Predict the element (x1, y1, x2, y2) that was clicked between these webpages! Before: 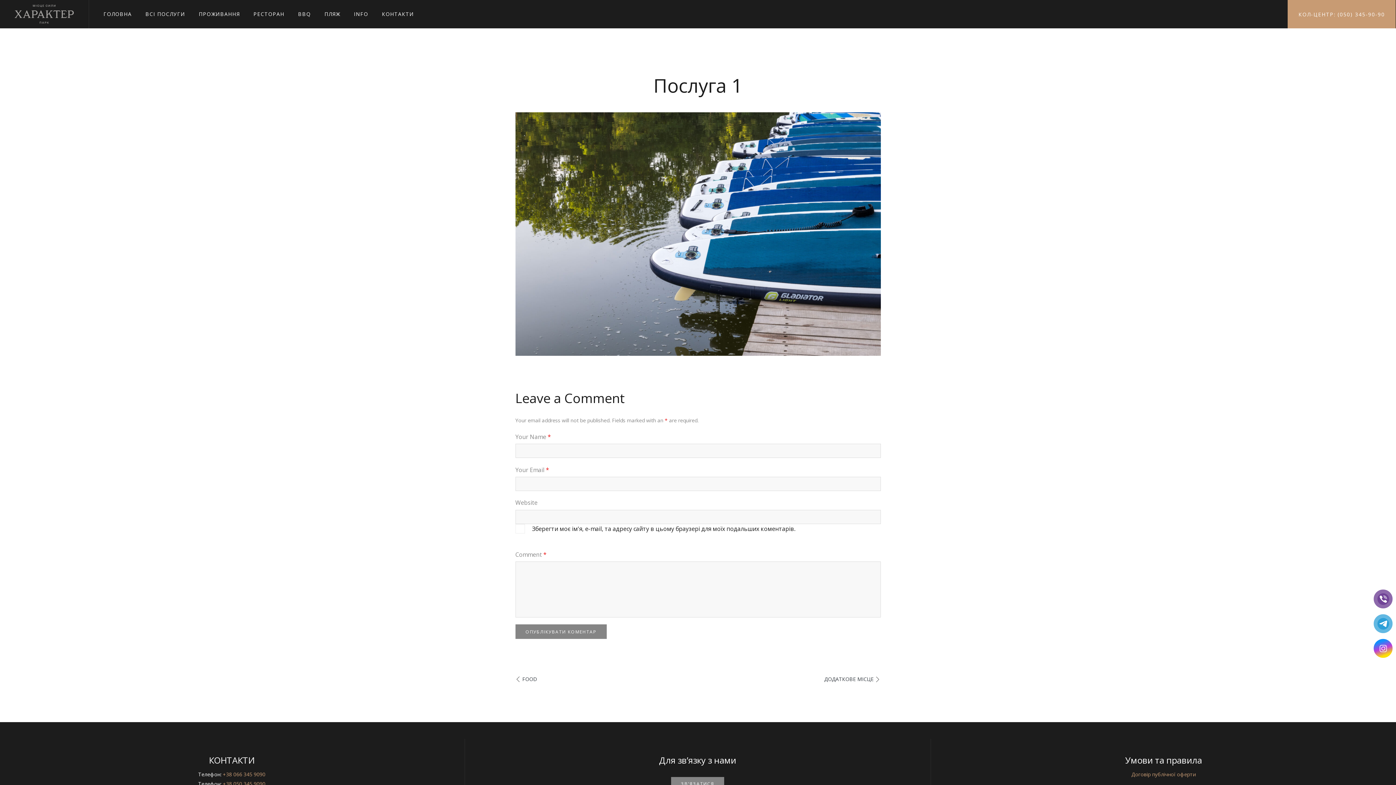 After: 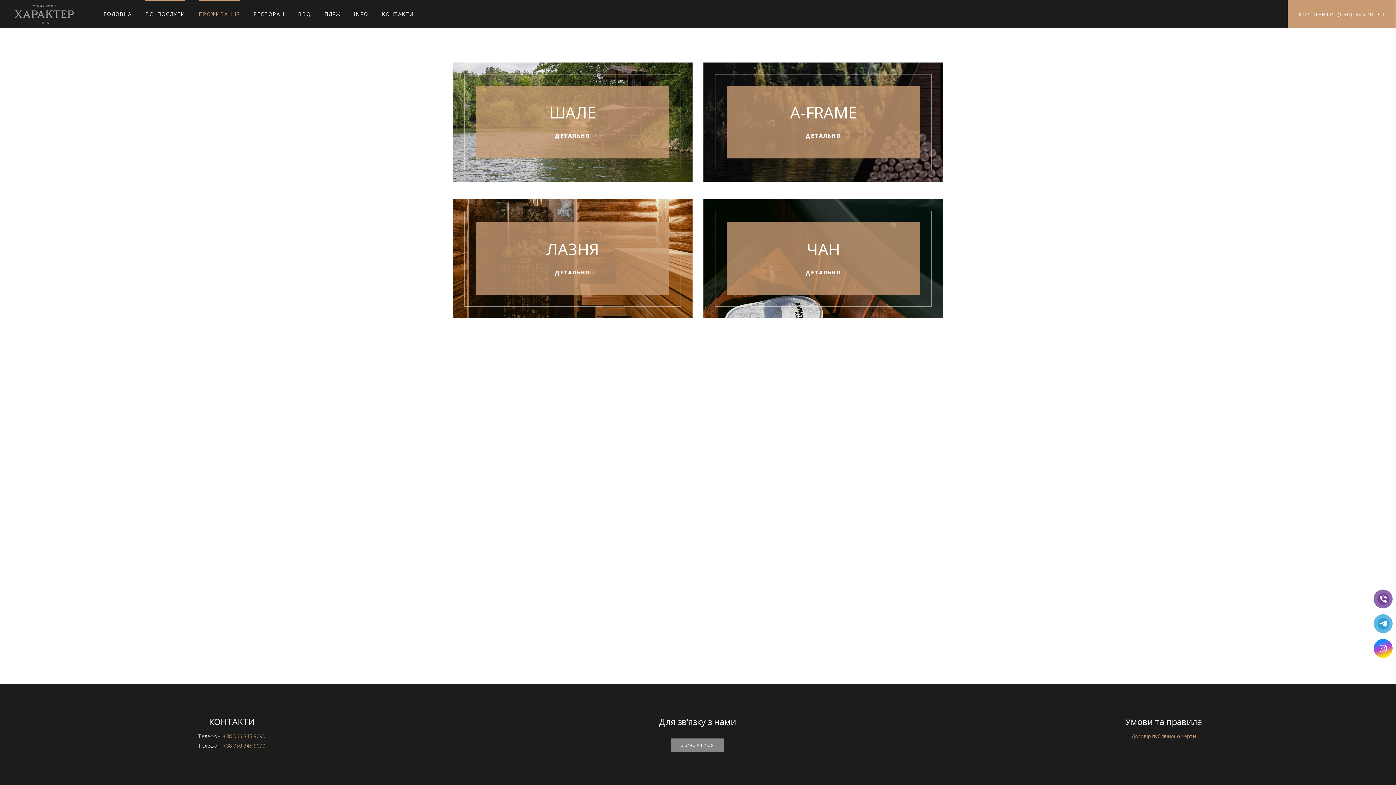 Action: bbox: (198, 0, 239, 28) label: ПРОЖИВАННЯ